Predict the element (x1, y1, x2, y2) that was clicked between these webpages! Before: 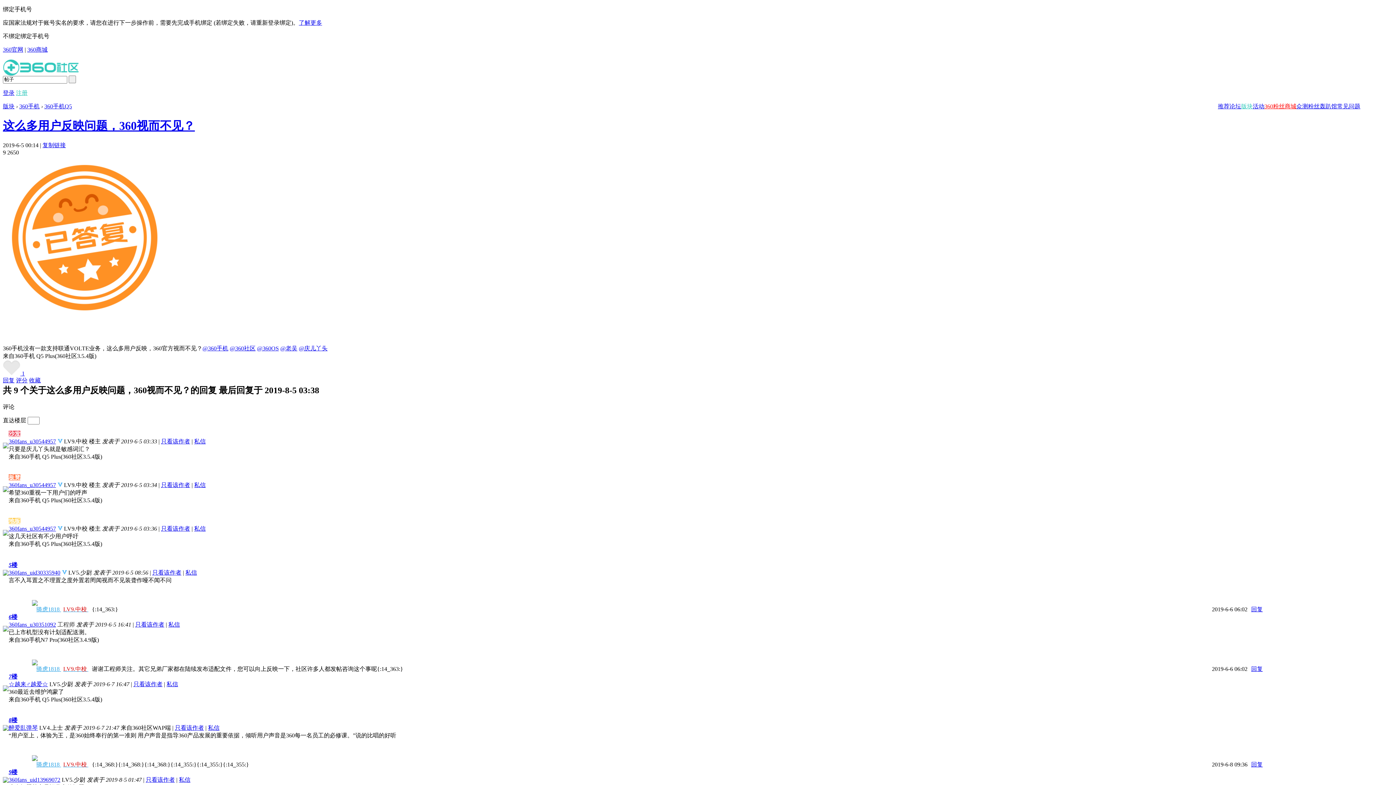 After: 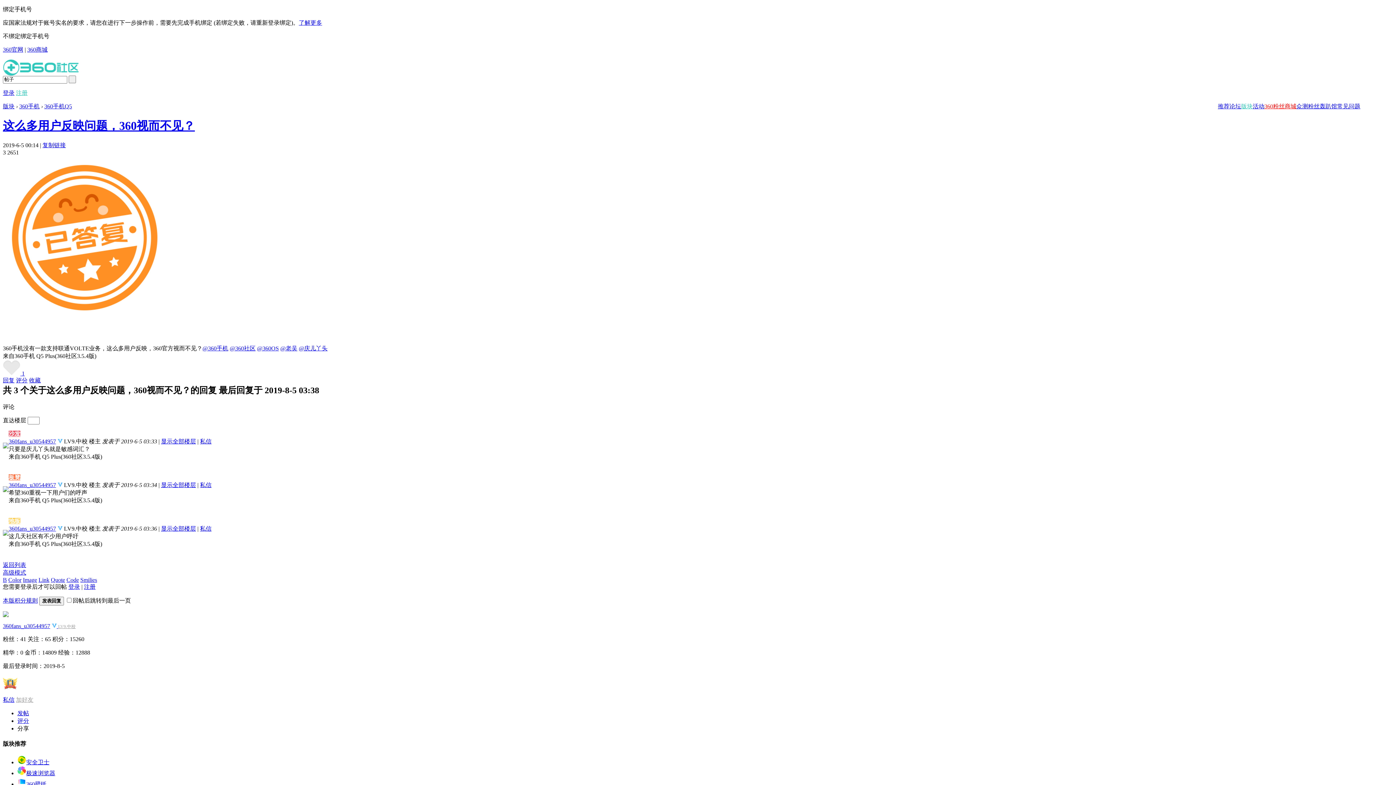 Action: label: 只看该作者 bbox: (161, 482, 190, 488)